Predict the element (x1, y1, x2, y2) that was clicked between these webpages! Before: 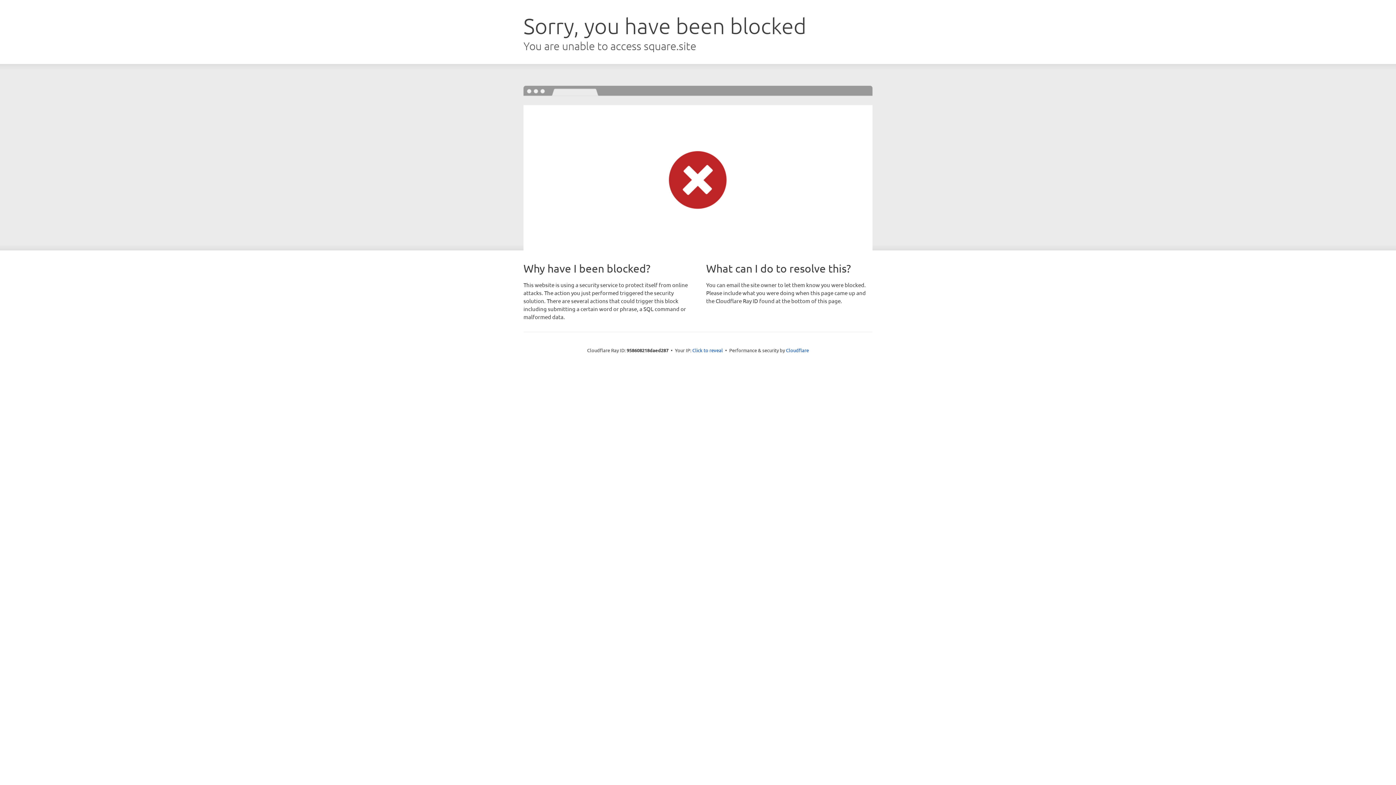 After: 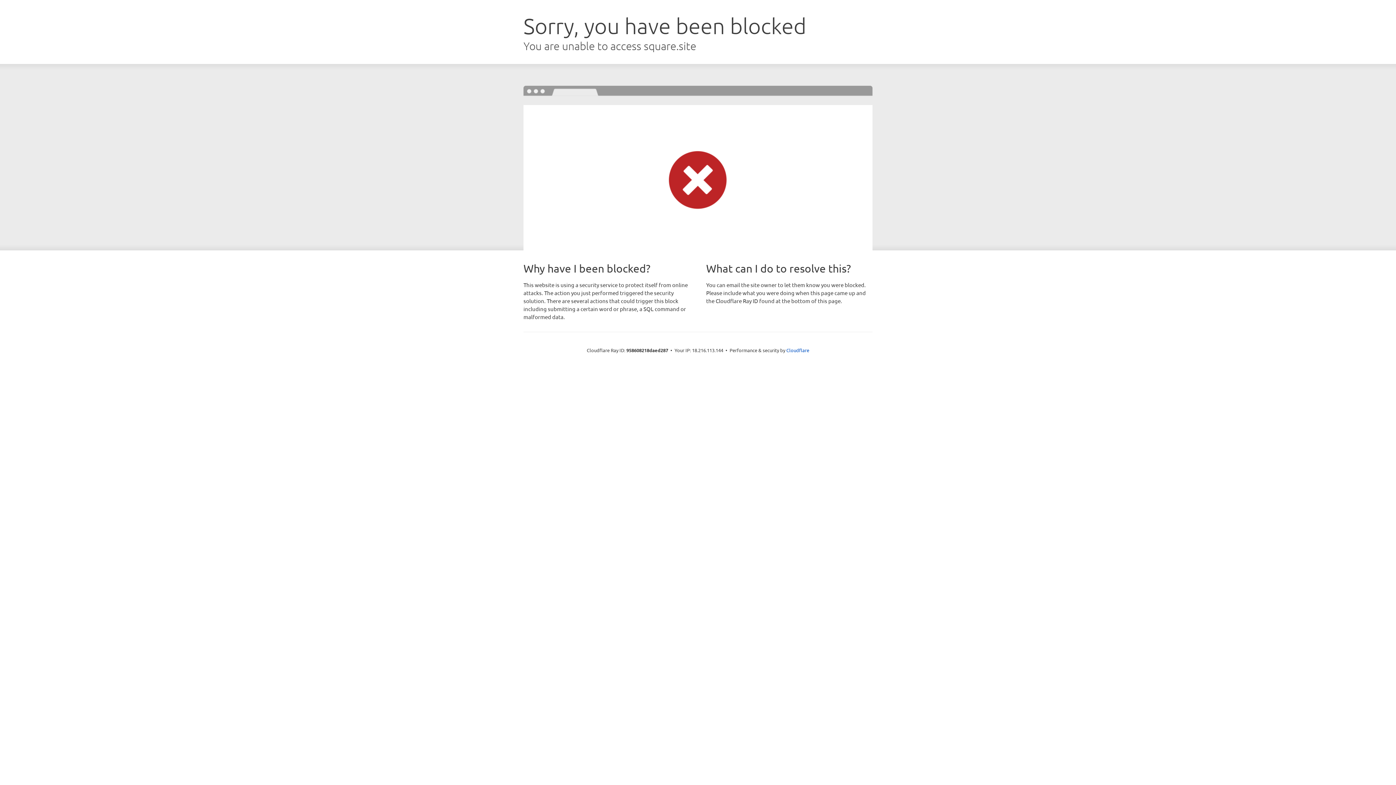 Action: label: Click to reveal bbox: (692, 346, 723, 353)